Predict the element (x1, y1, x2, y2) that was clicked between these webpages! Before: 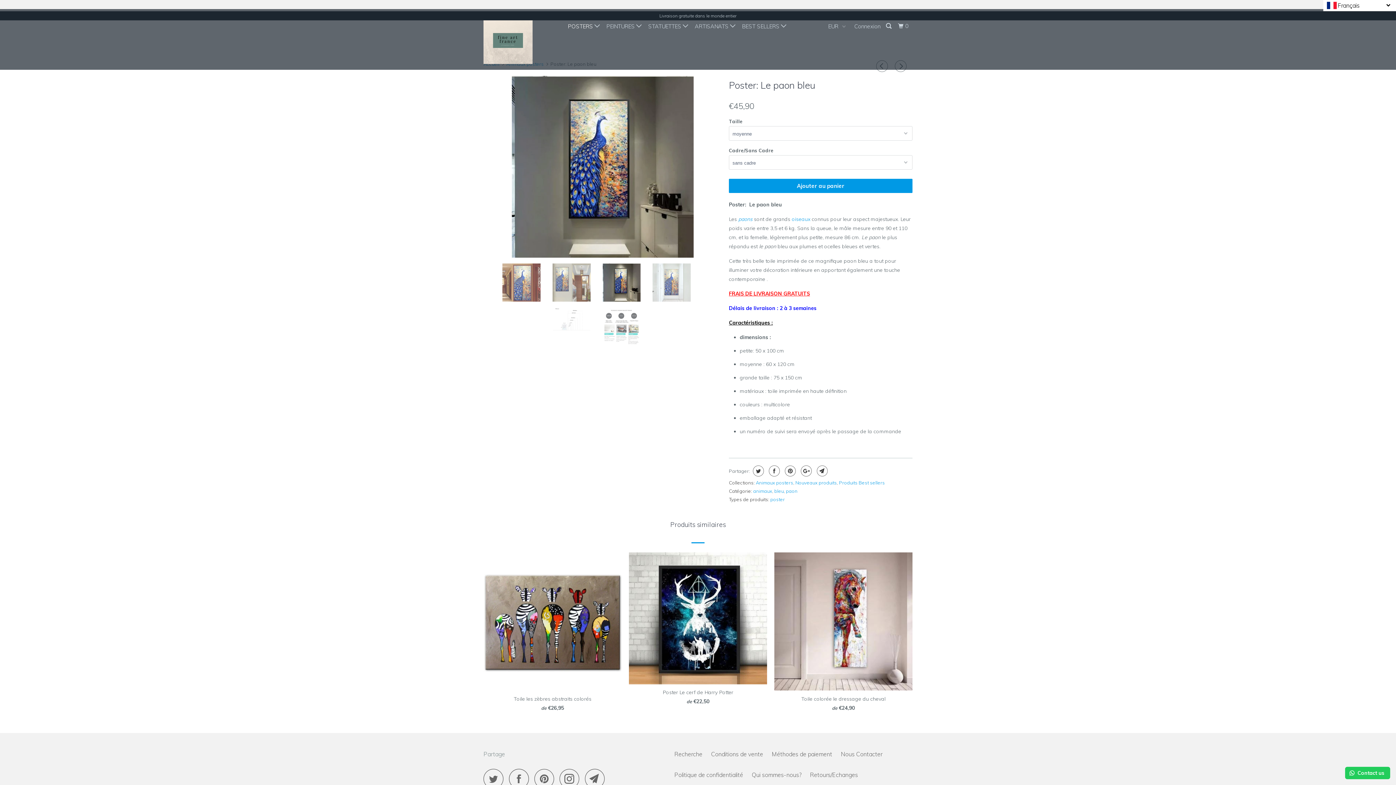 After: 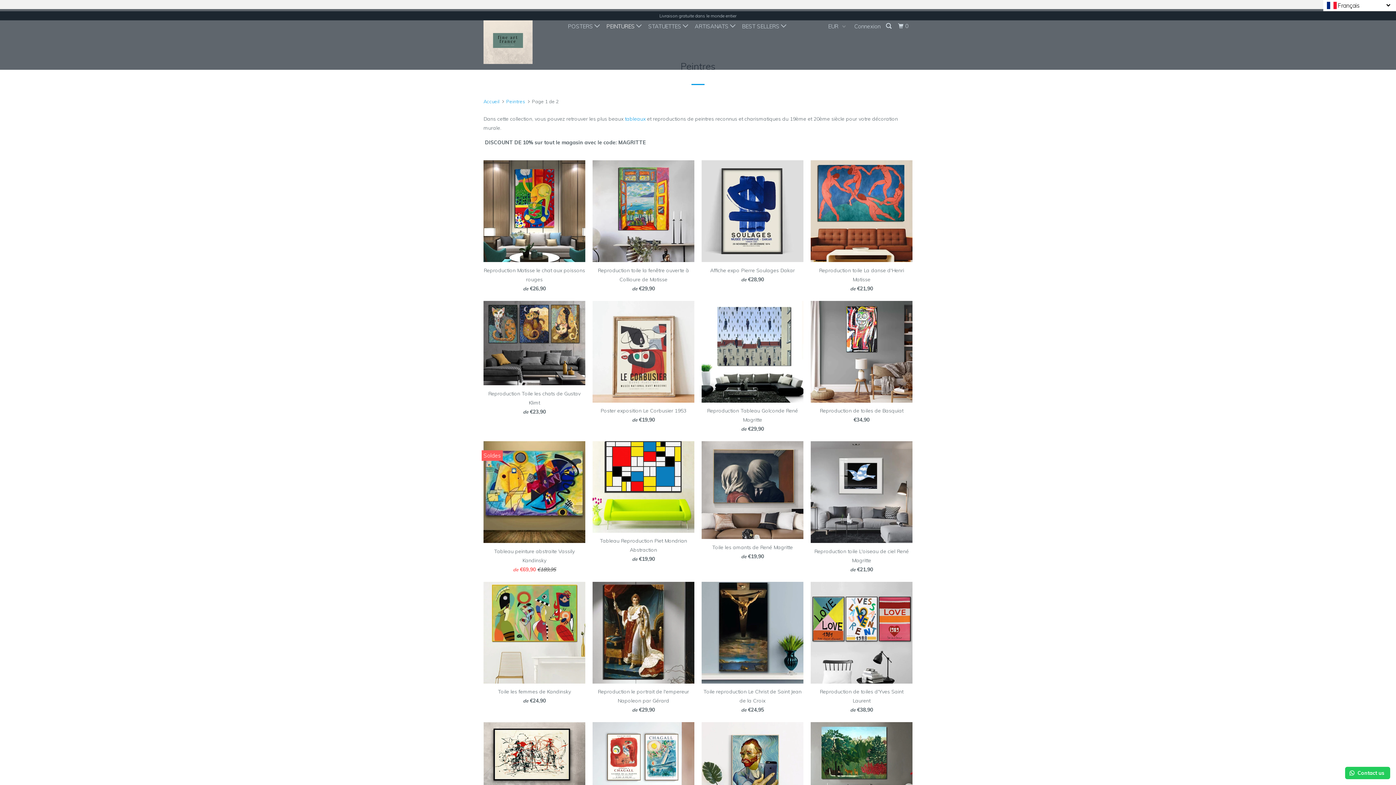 Action: bbox: (605, 19, 644, 32) label: PEINTURES 